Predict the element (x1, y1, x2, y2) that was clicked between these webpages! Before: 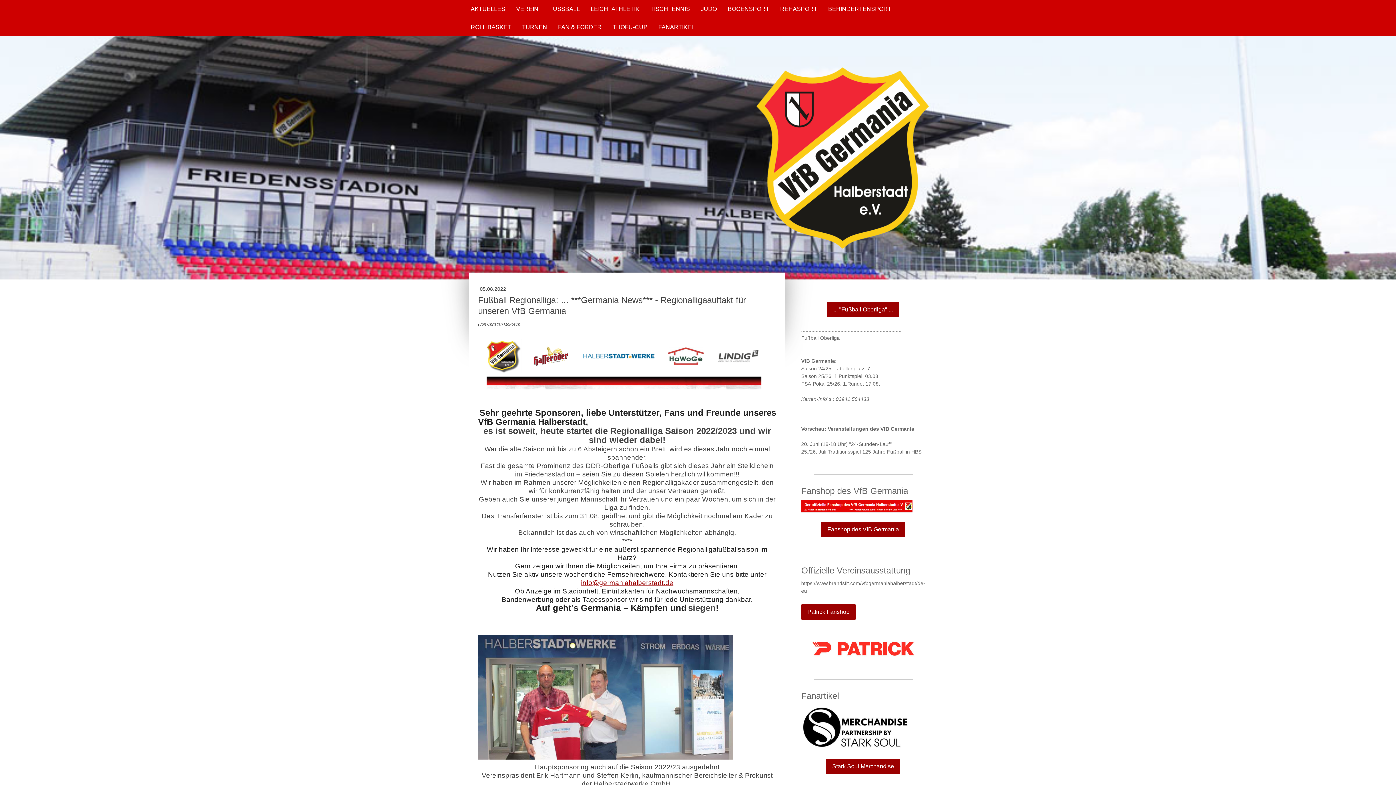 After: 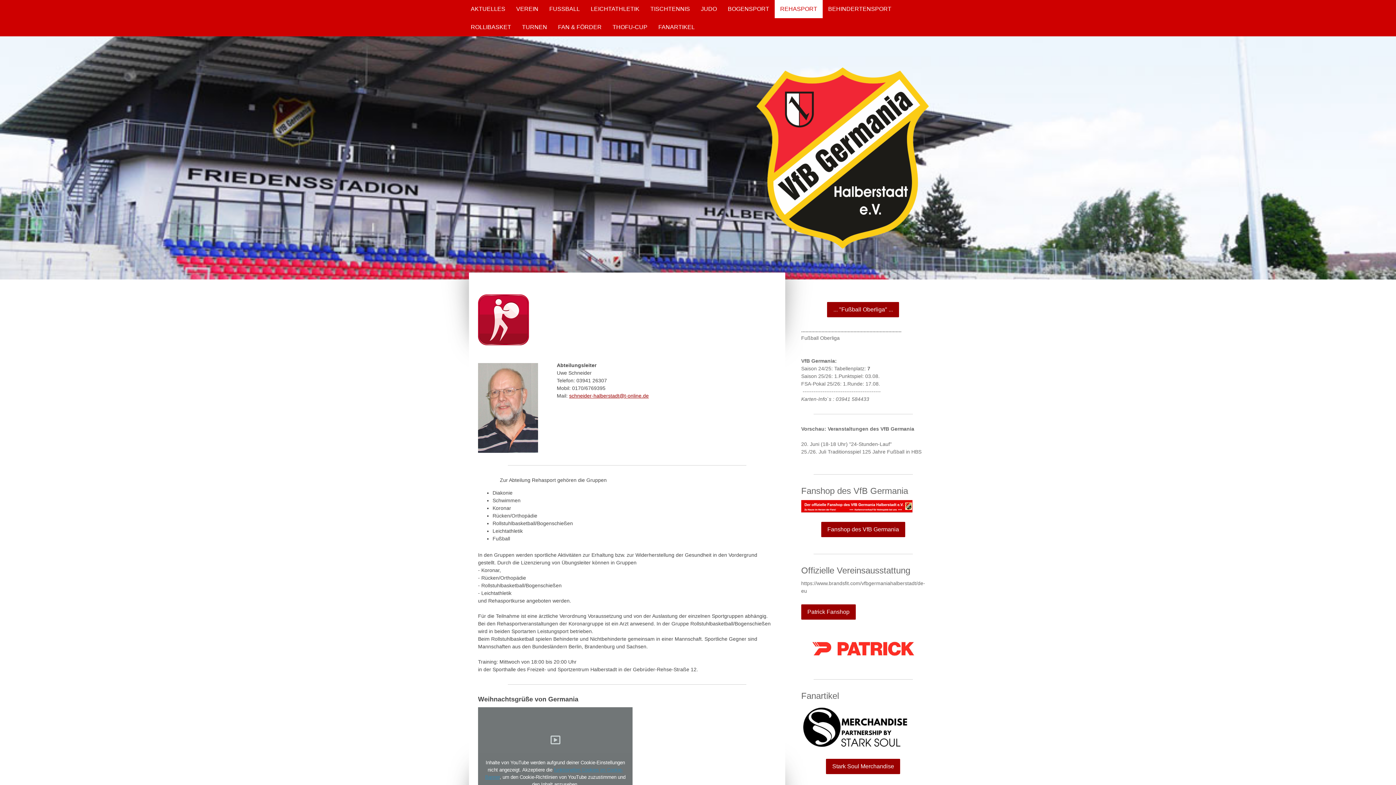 Action: label: REHASPORT bbox: (774, 0, 822, 18)